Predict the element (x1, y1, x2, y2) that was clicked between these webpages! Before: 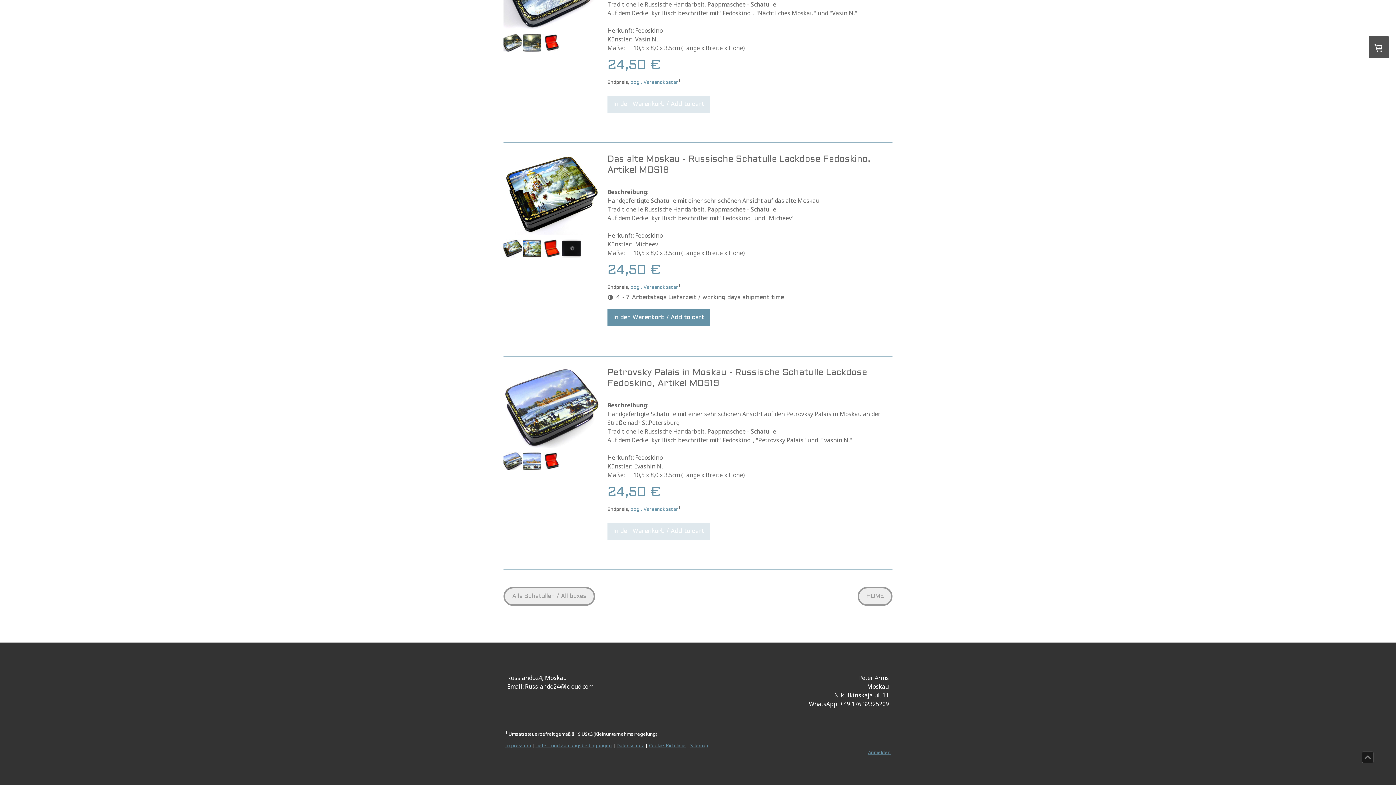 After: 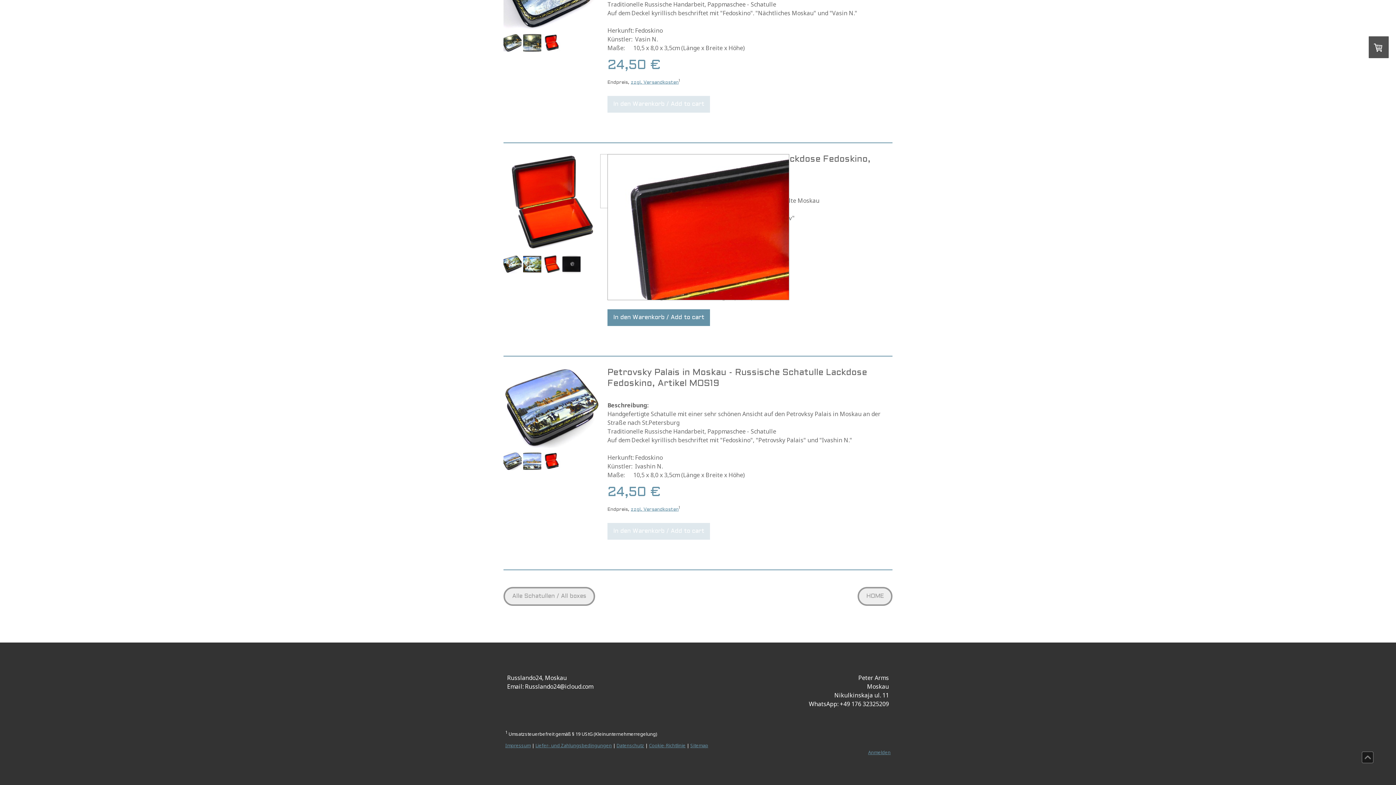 Action: bbox: (542, 253, 561, 259)